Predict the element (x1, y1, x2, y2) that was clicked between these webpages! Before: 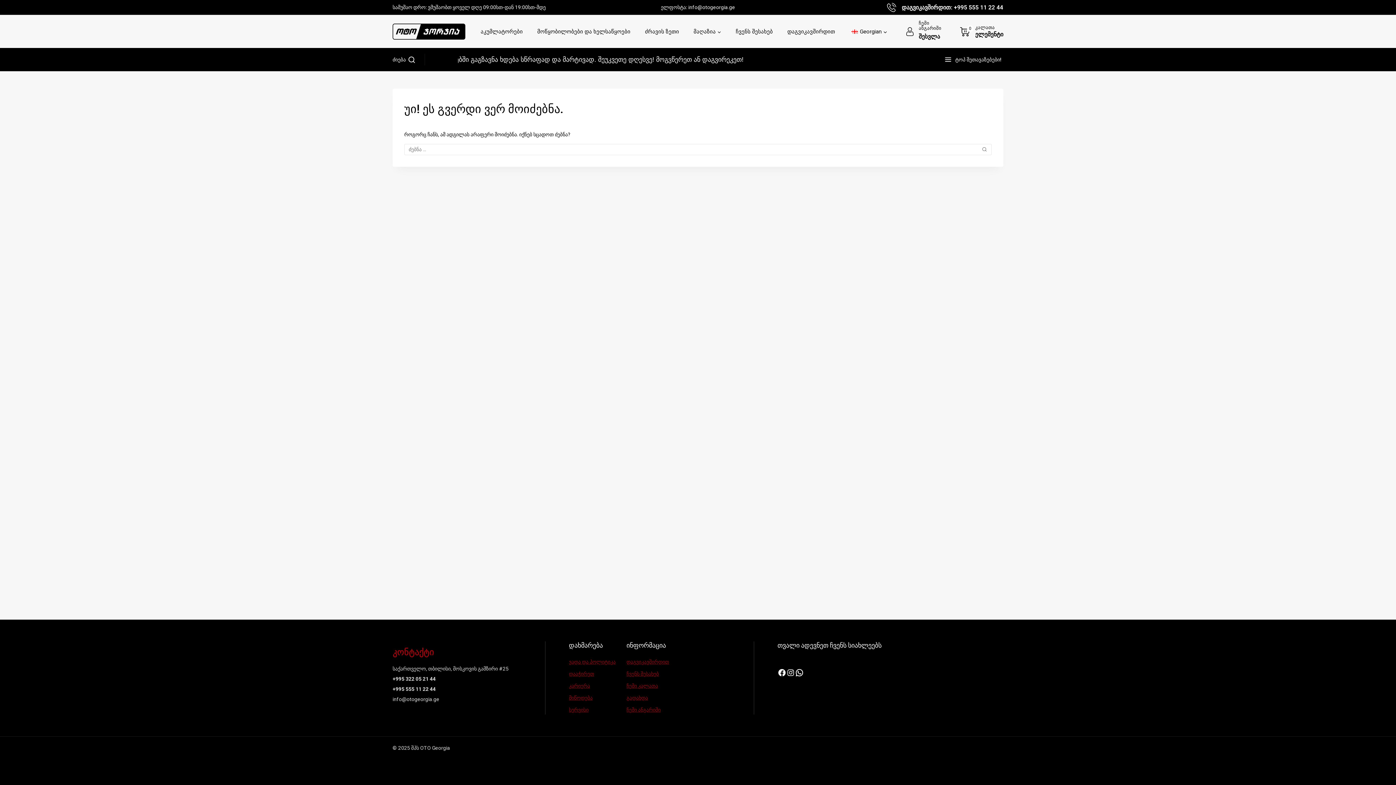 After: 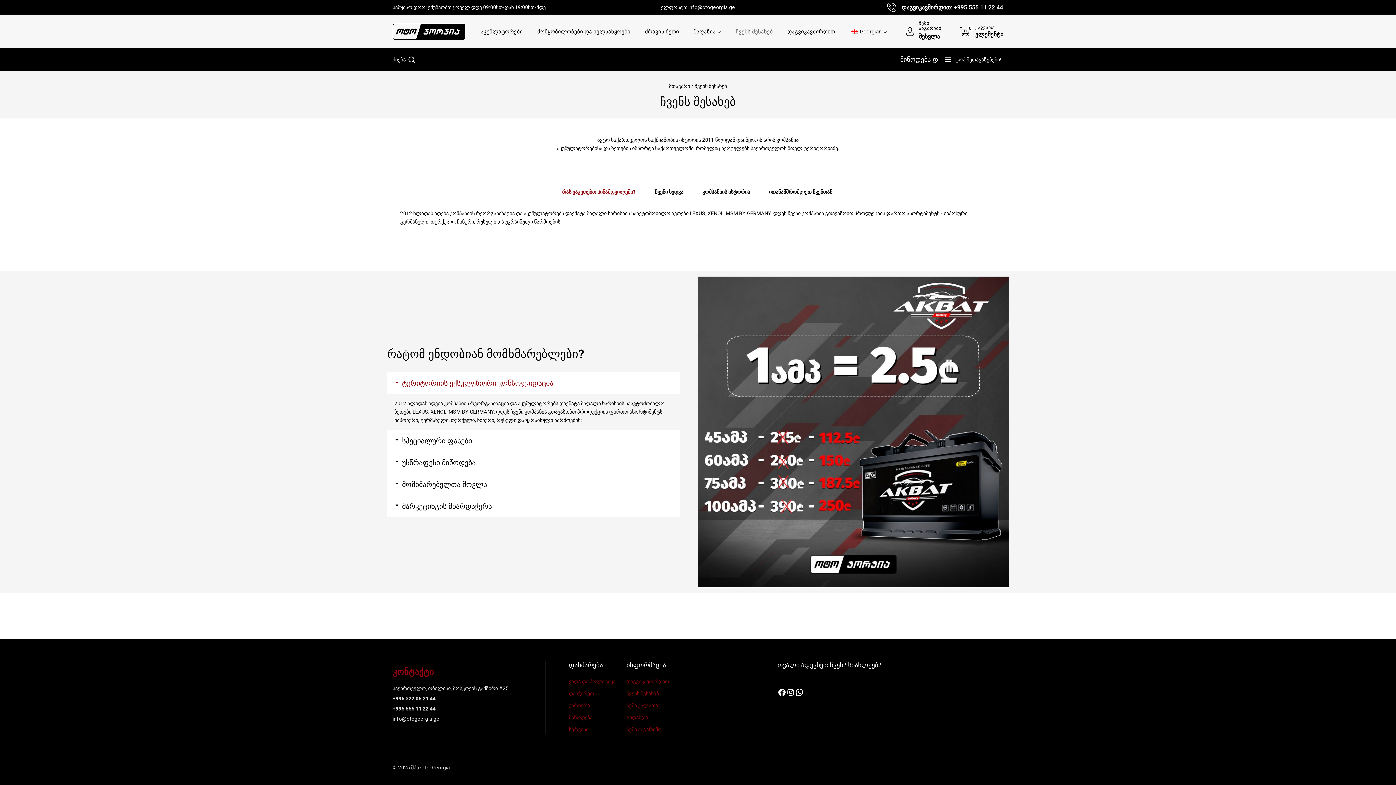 Action: label: ჩვენს შესახებ bbox: (728, 20, 780, 42)